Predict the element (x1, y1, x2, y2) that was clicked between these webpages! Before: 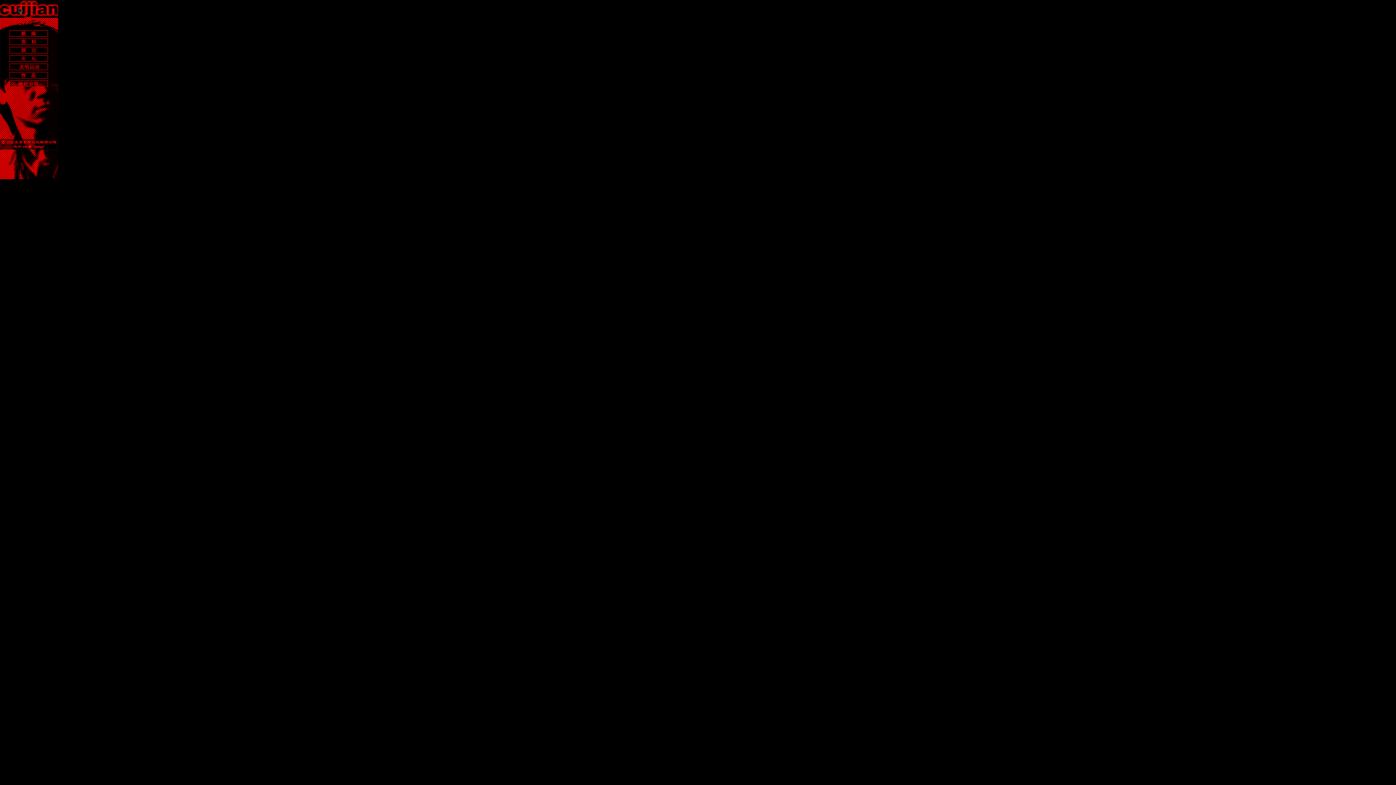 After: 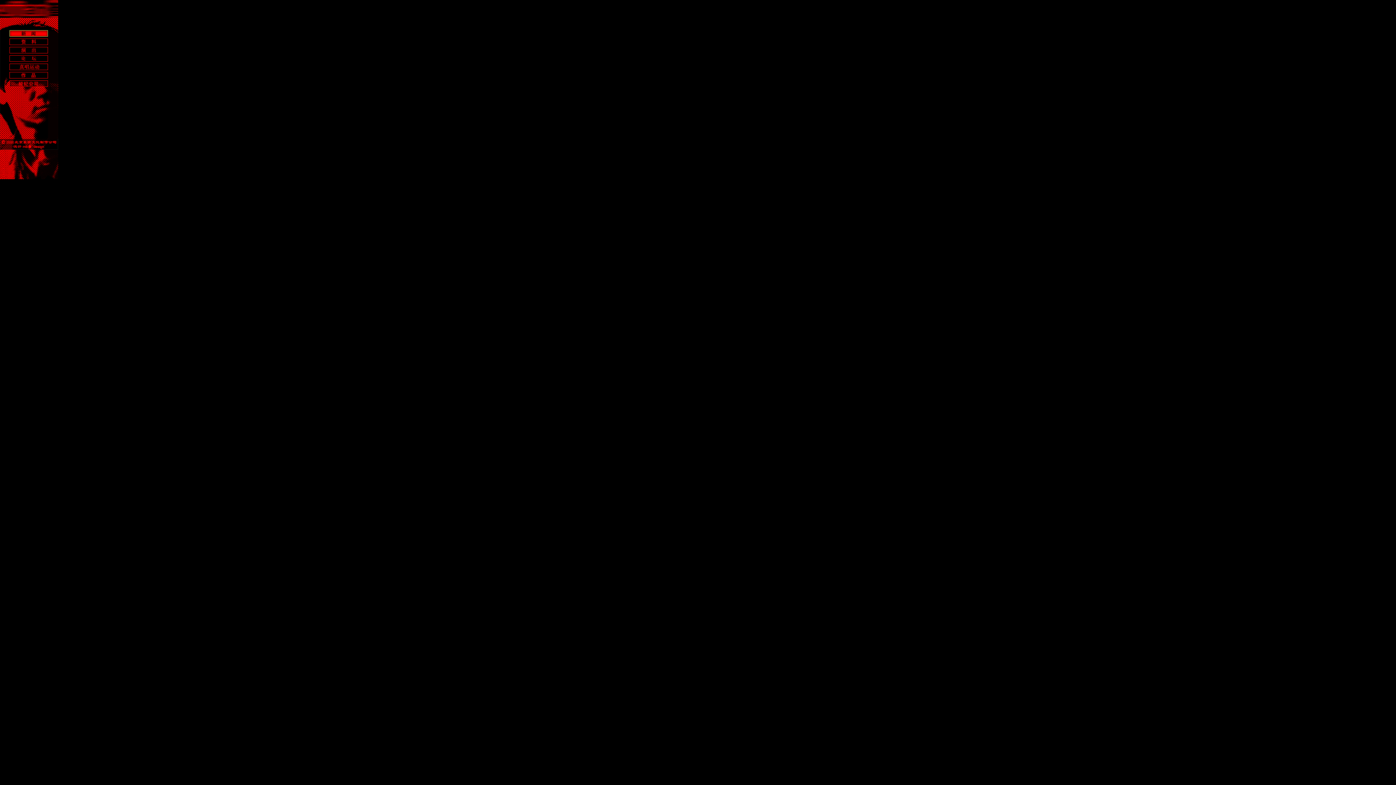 Action: bbox: (9, 31, 48, 37)